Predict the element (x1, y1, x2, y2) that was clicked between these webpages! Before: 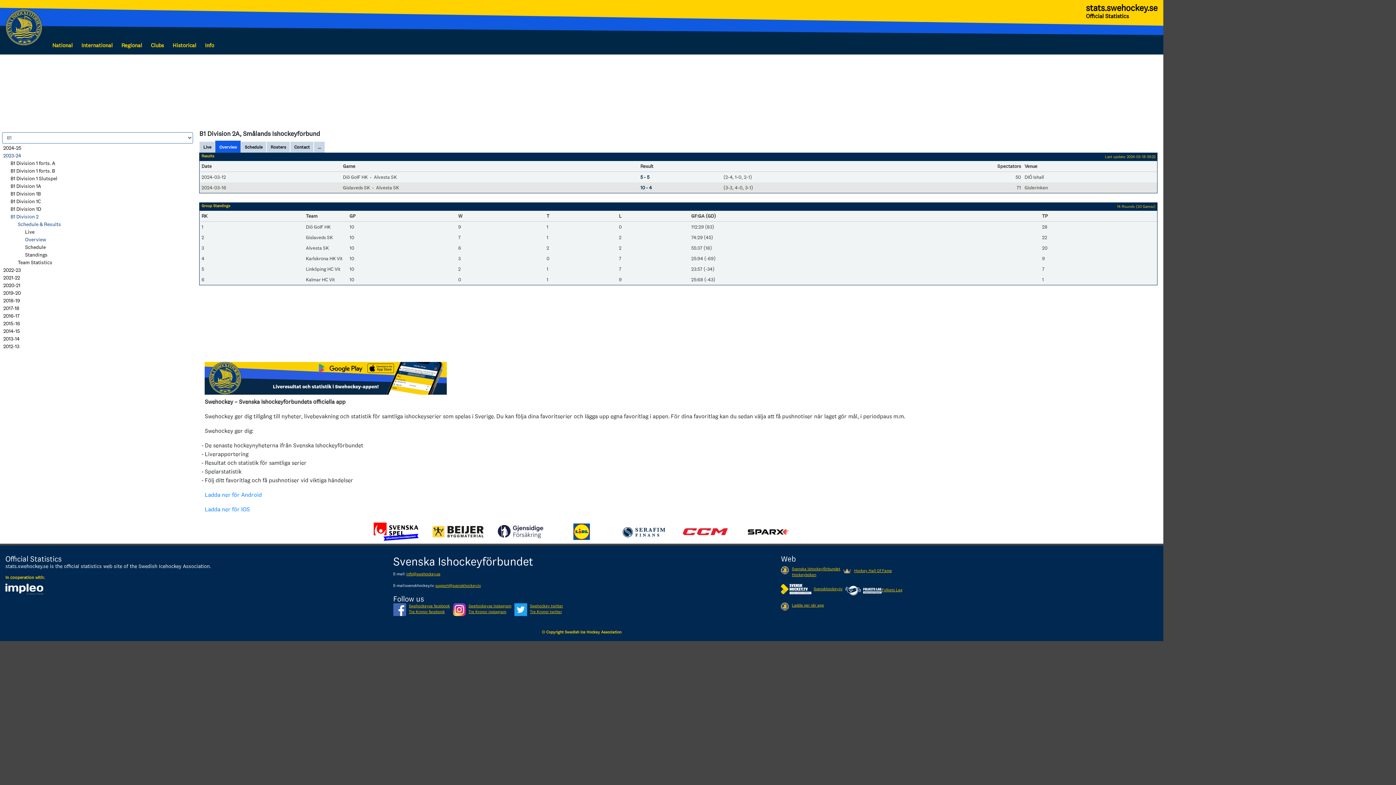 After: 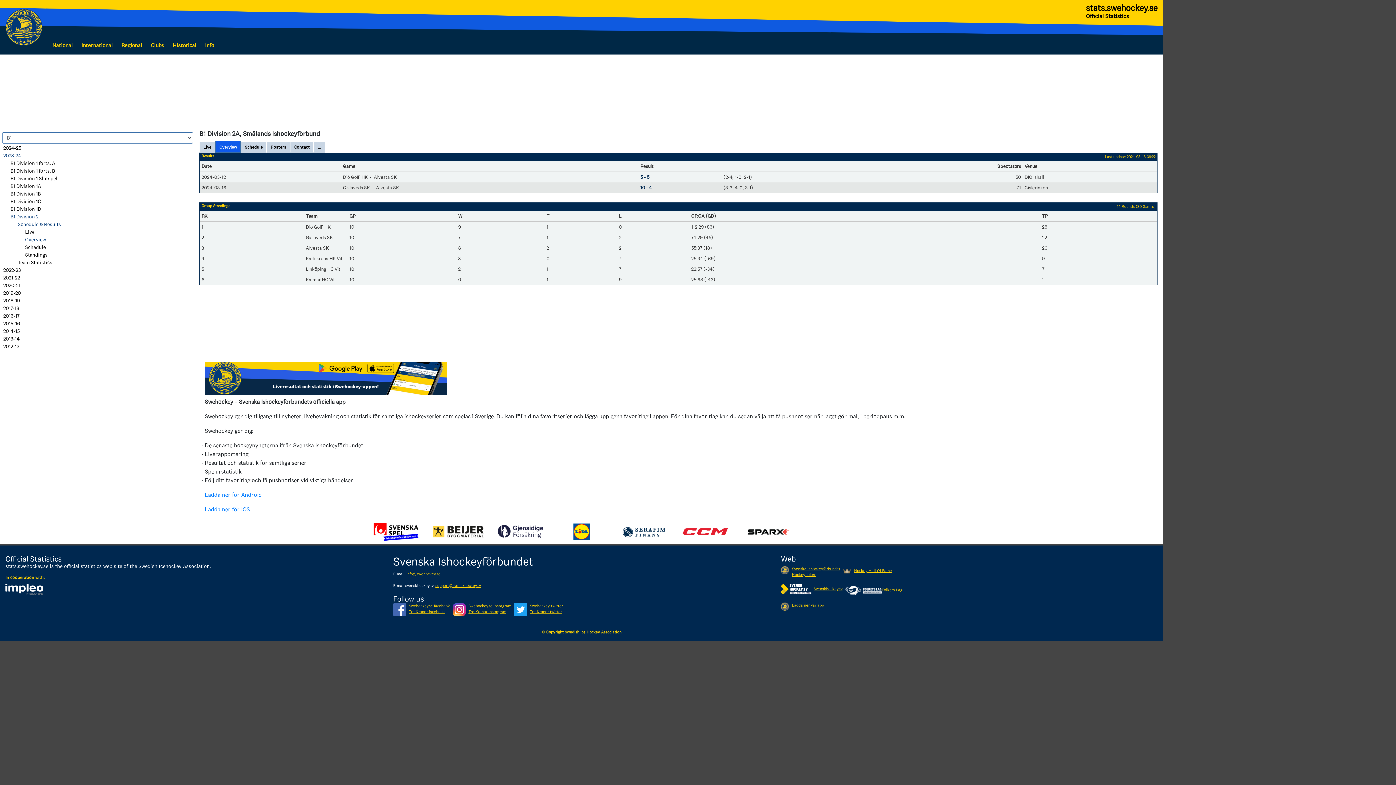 Action: bbox: (741, 526, 792, 532)